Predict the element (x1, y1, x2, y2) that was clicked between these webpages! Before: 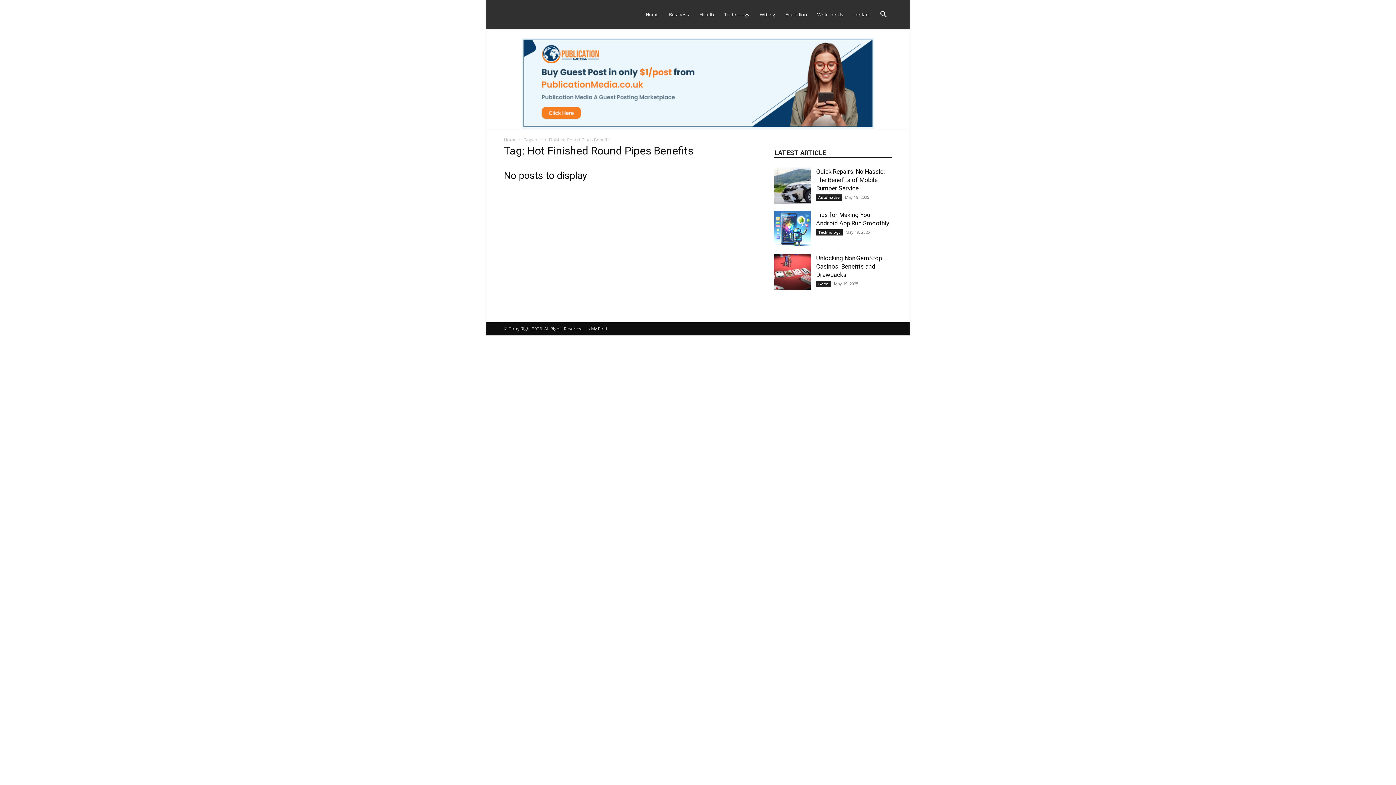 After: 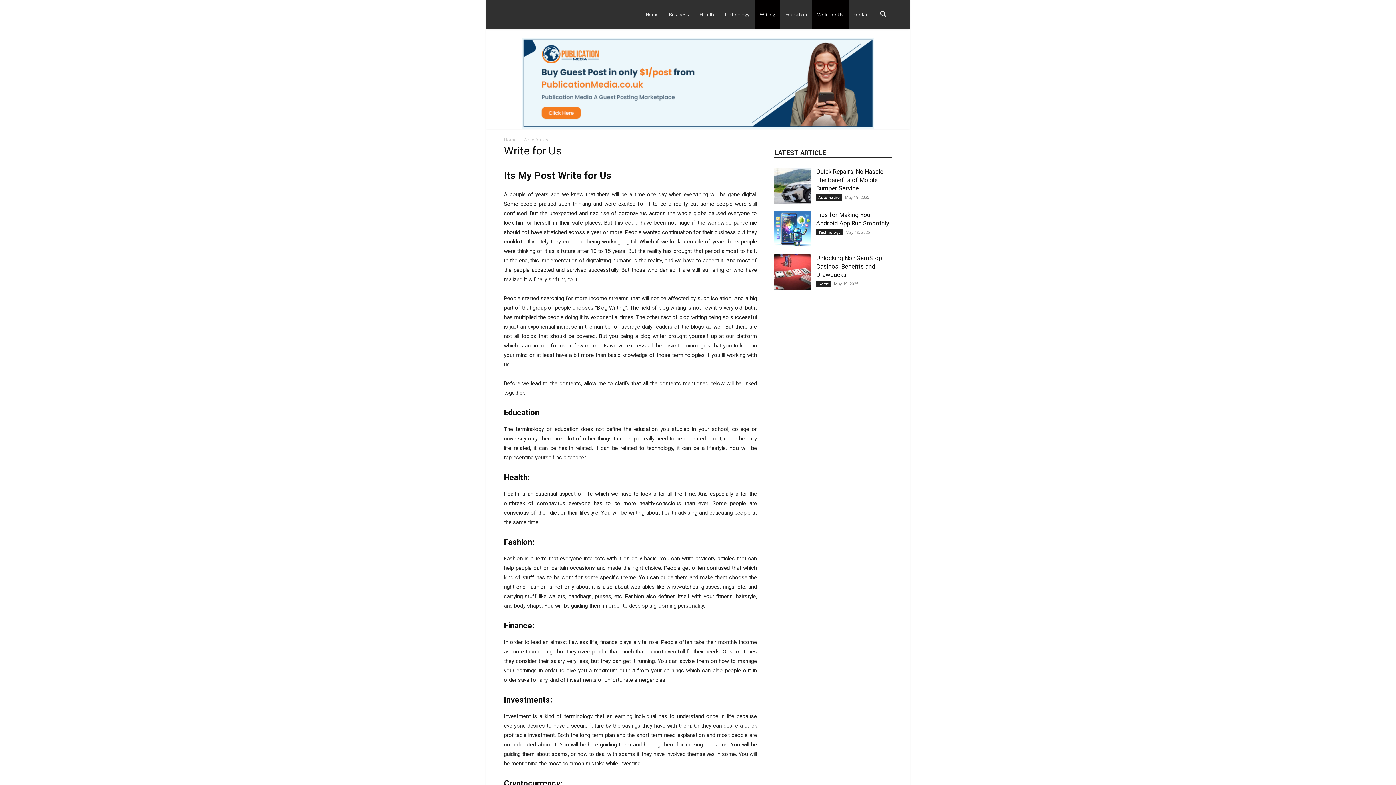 Action: label: Writing bbox: (754, 0, 780, 29)